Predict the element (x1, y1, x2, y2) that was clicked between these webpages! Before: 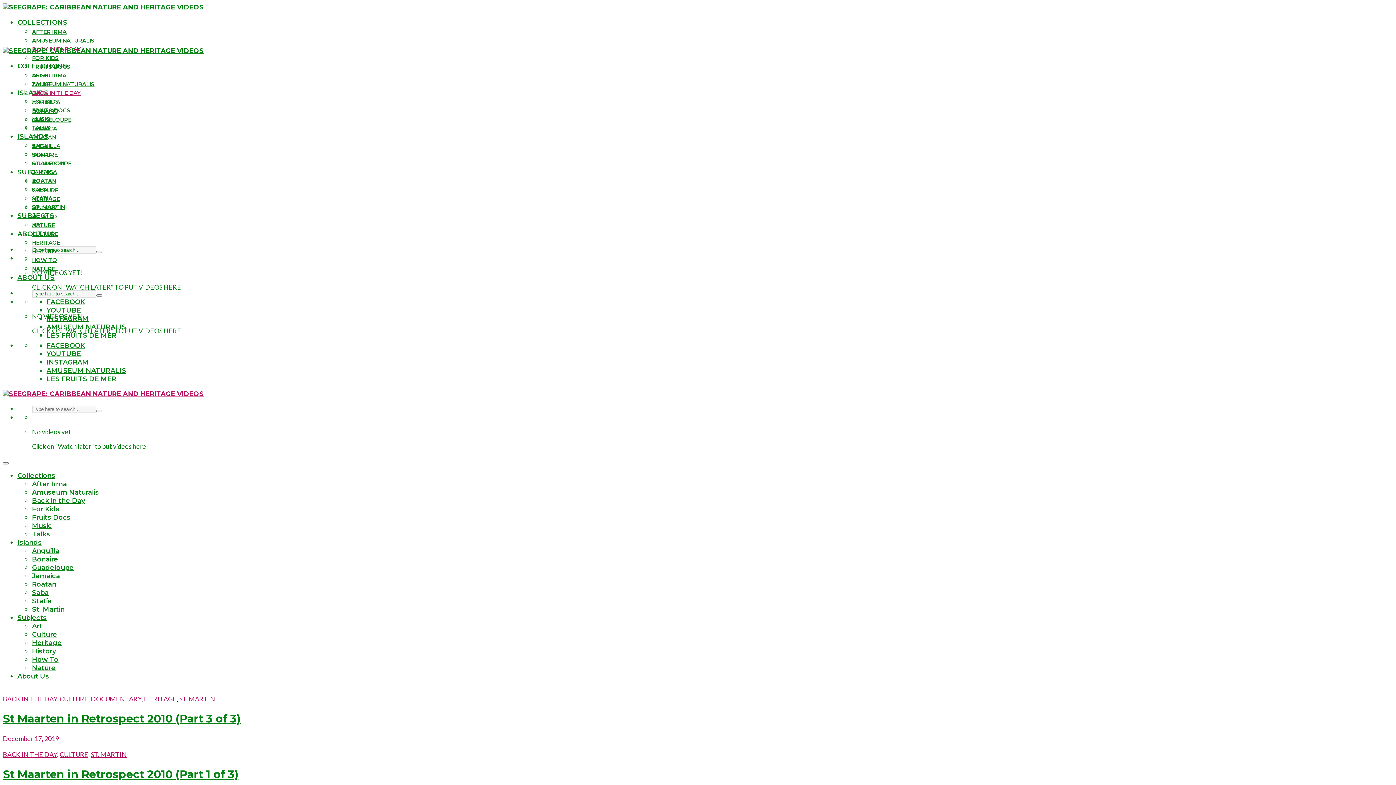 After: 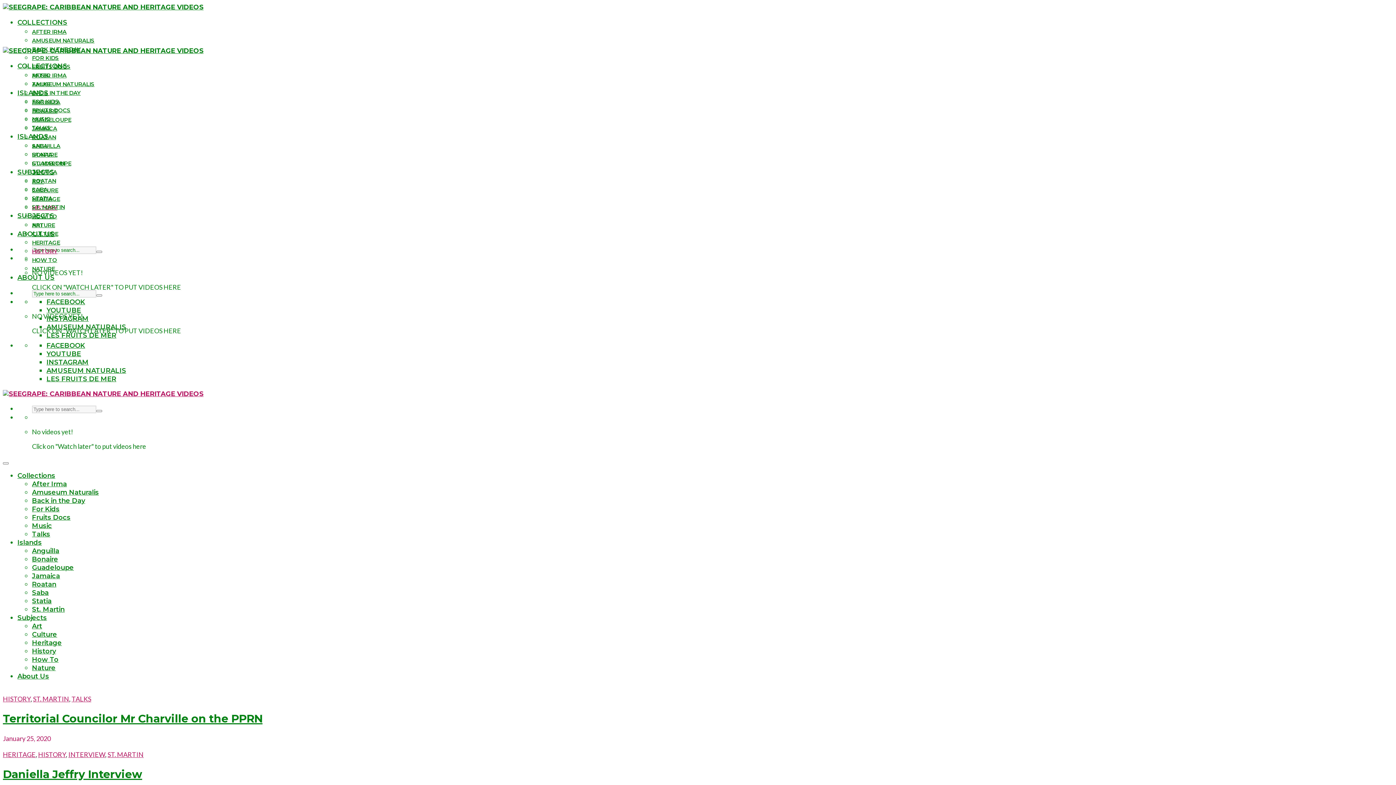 Action: bbox: (32, 248, 57, 254) label: HISTORY